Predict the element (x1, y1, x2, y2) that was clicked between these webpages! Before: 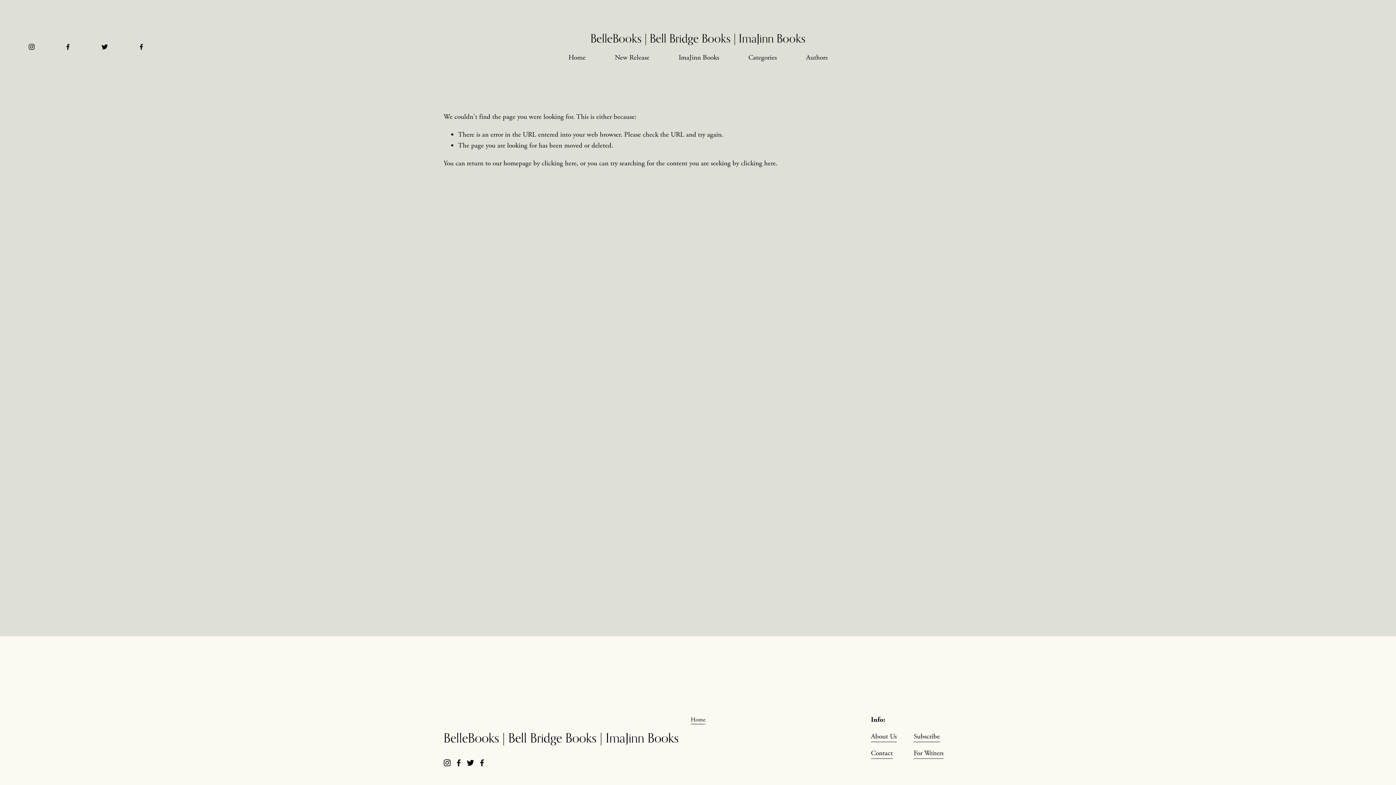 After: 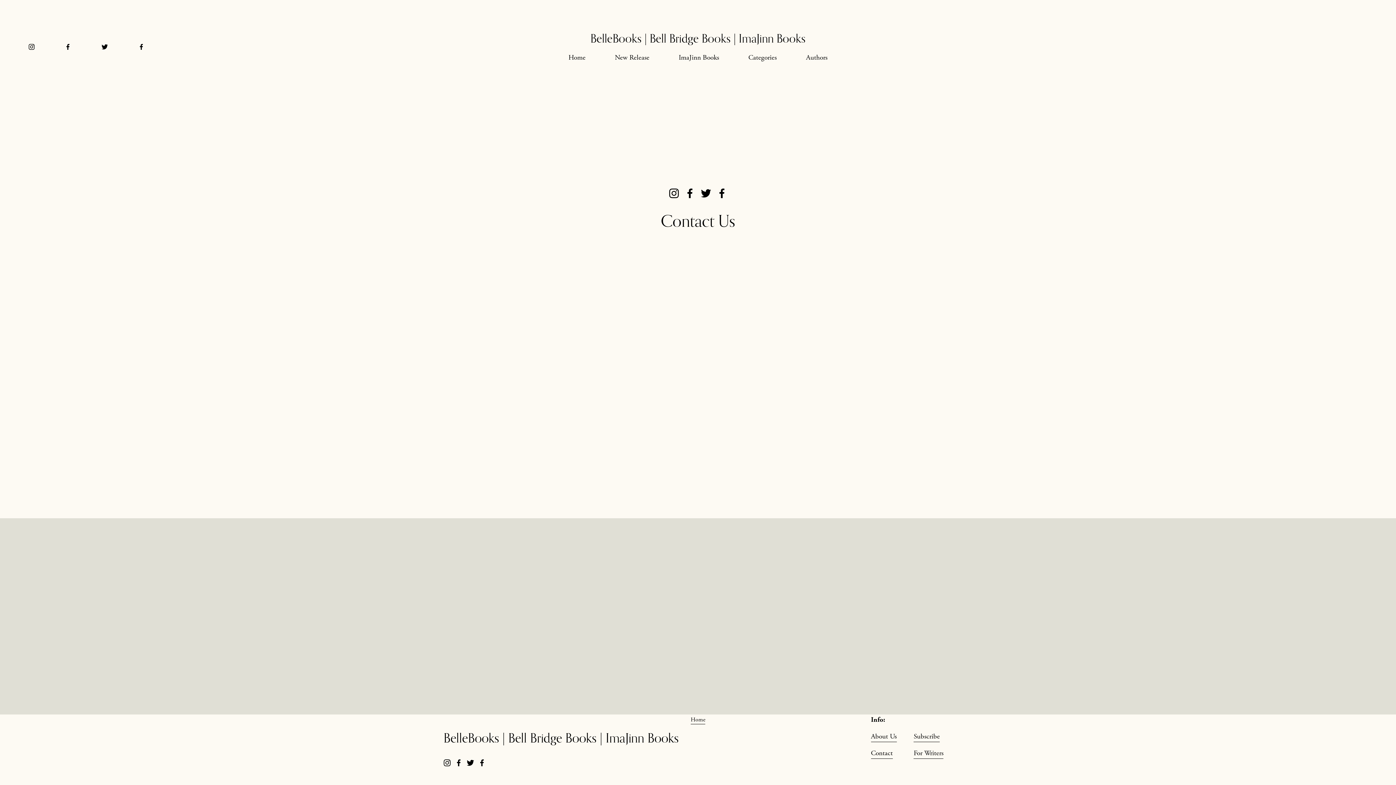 Action: label: Contact bbox: (871, 748, 893, 759)